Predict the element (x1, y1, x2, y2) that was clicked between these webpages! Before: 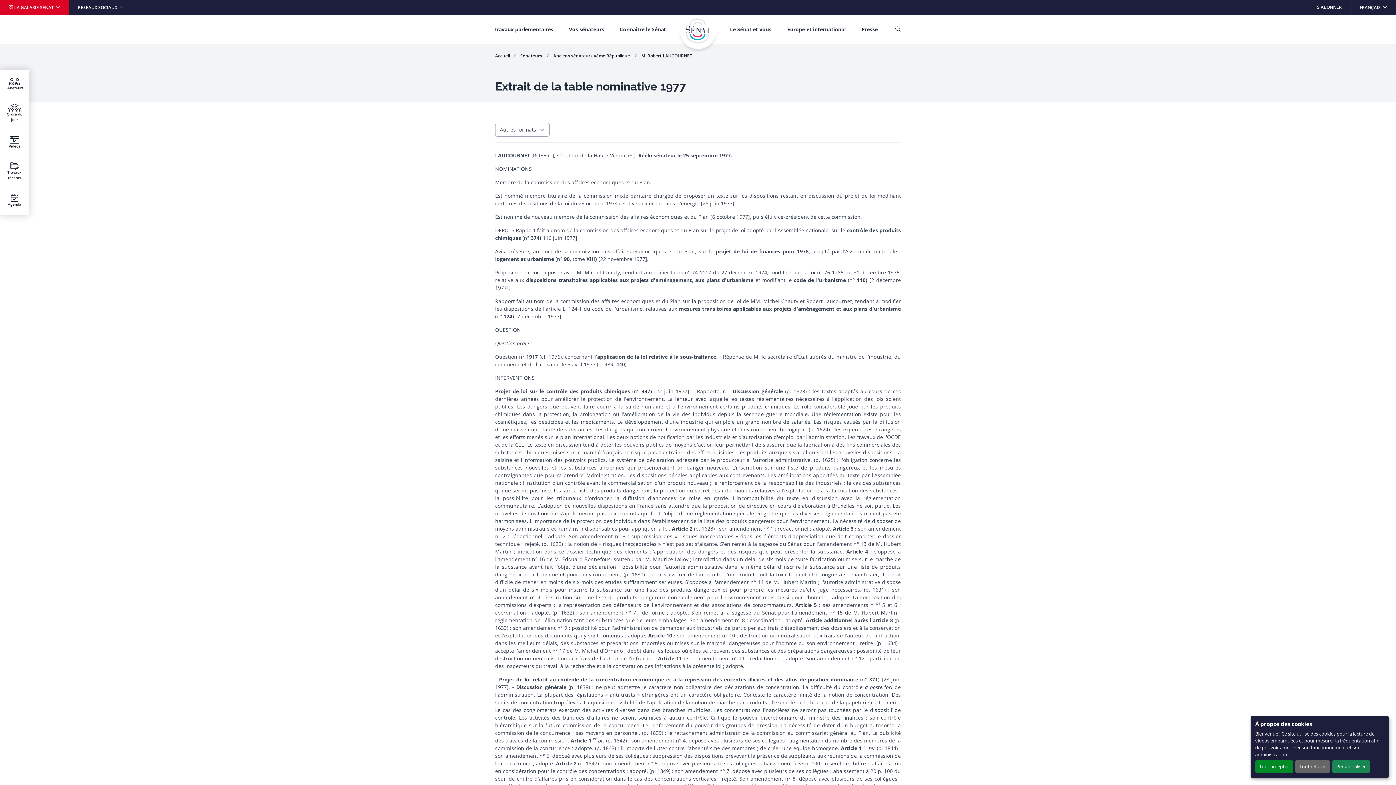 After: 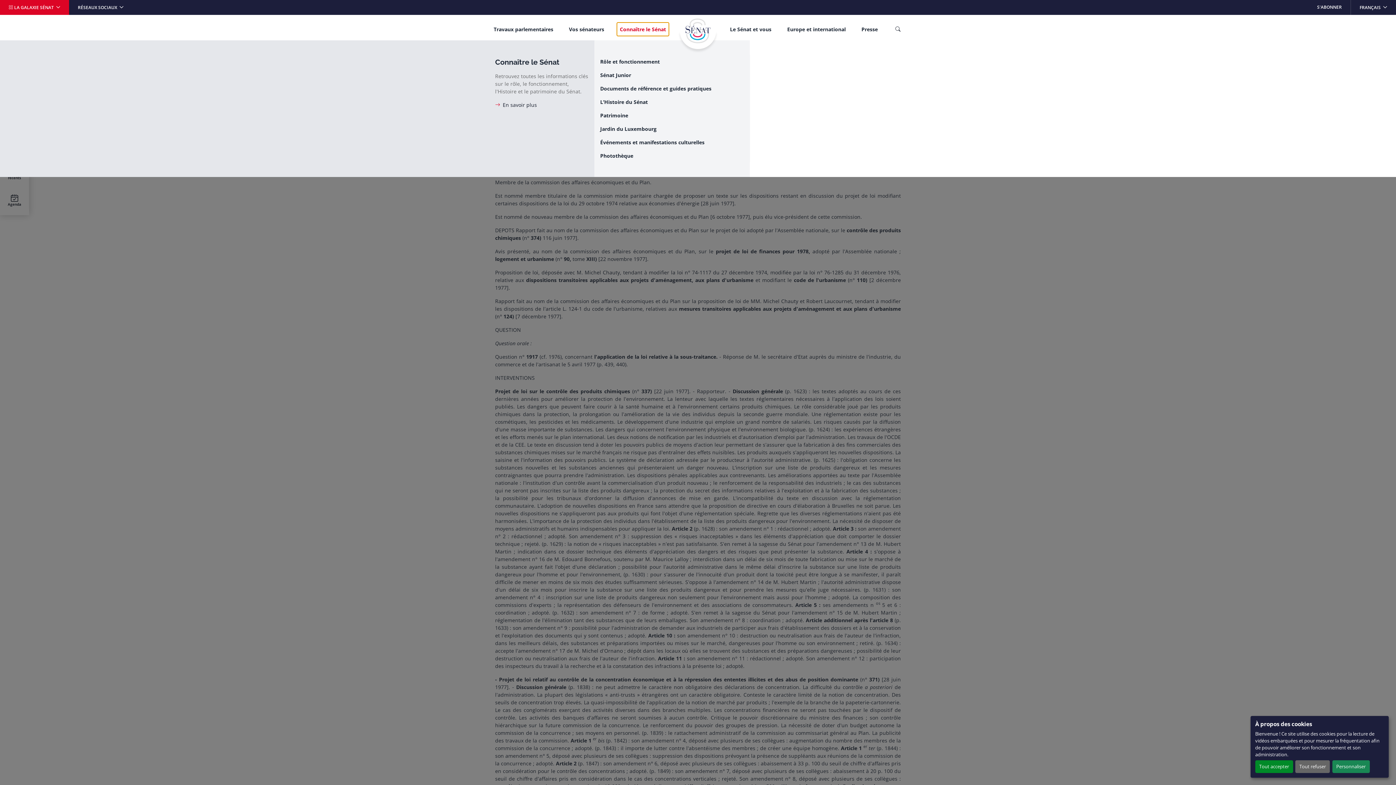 Action: label: Connaître le Sénat bbox: (617, 22, 669, 36)